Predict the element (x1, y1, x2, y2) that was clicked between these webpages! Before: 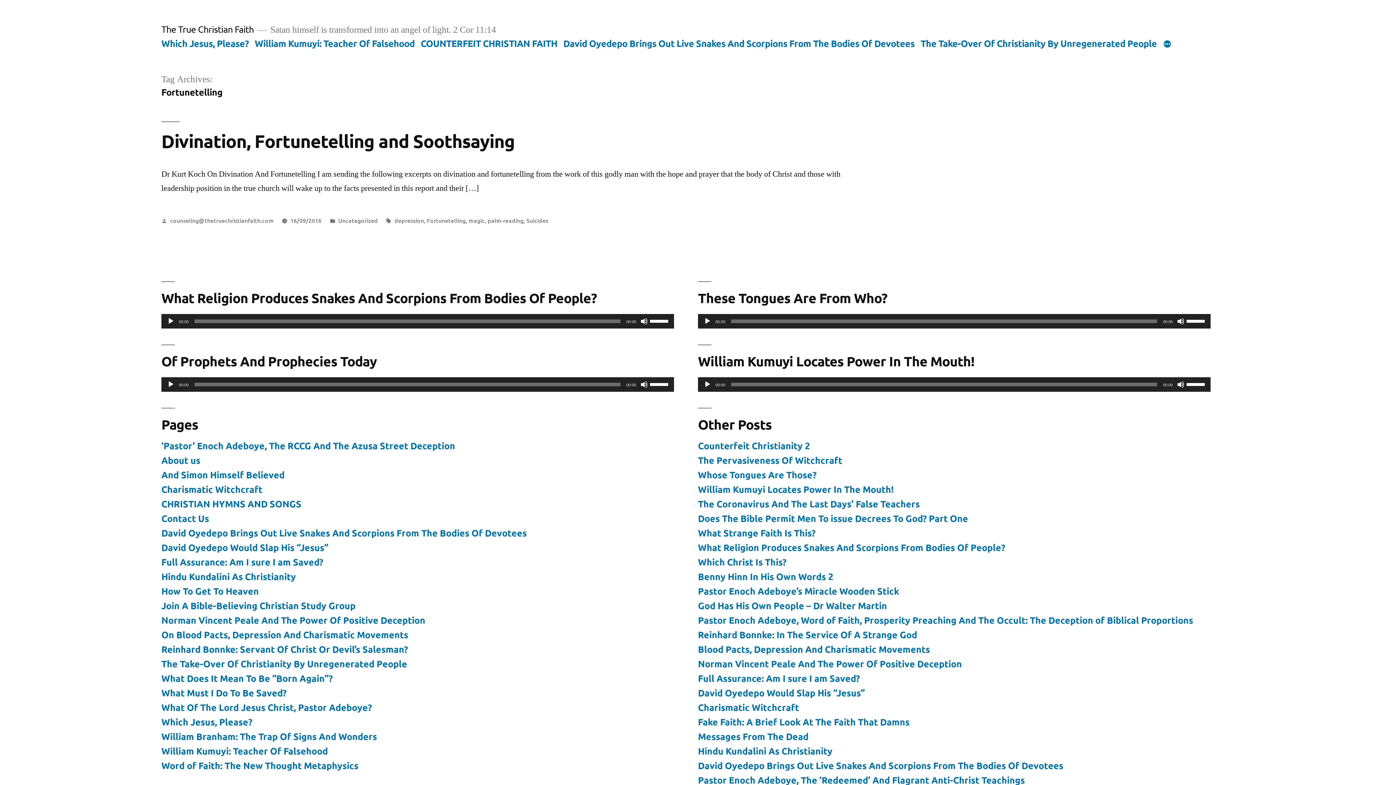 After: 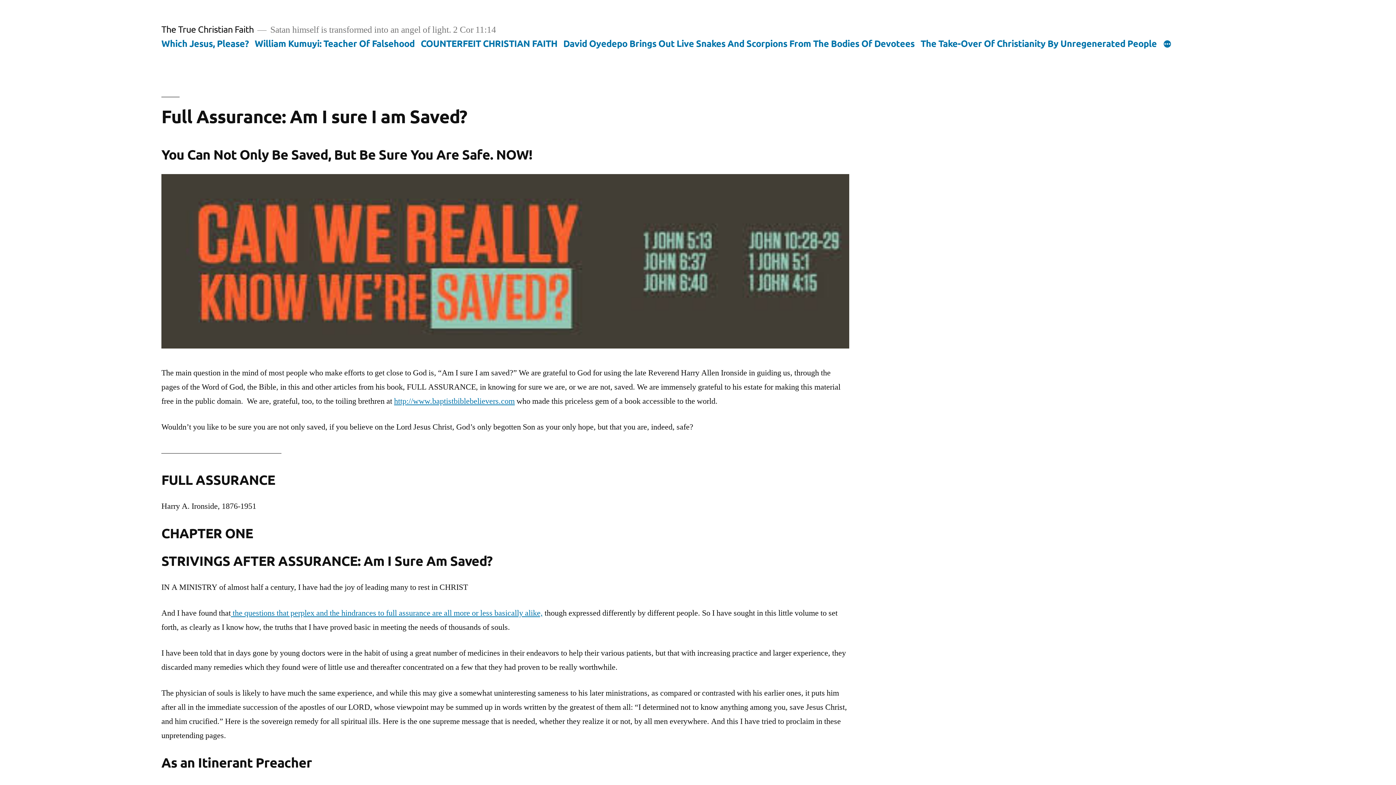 Action: label: Full Assurance: Am I sure I am Saved? bbox: (161, 556, 323, 567)